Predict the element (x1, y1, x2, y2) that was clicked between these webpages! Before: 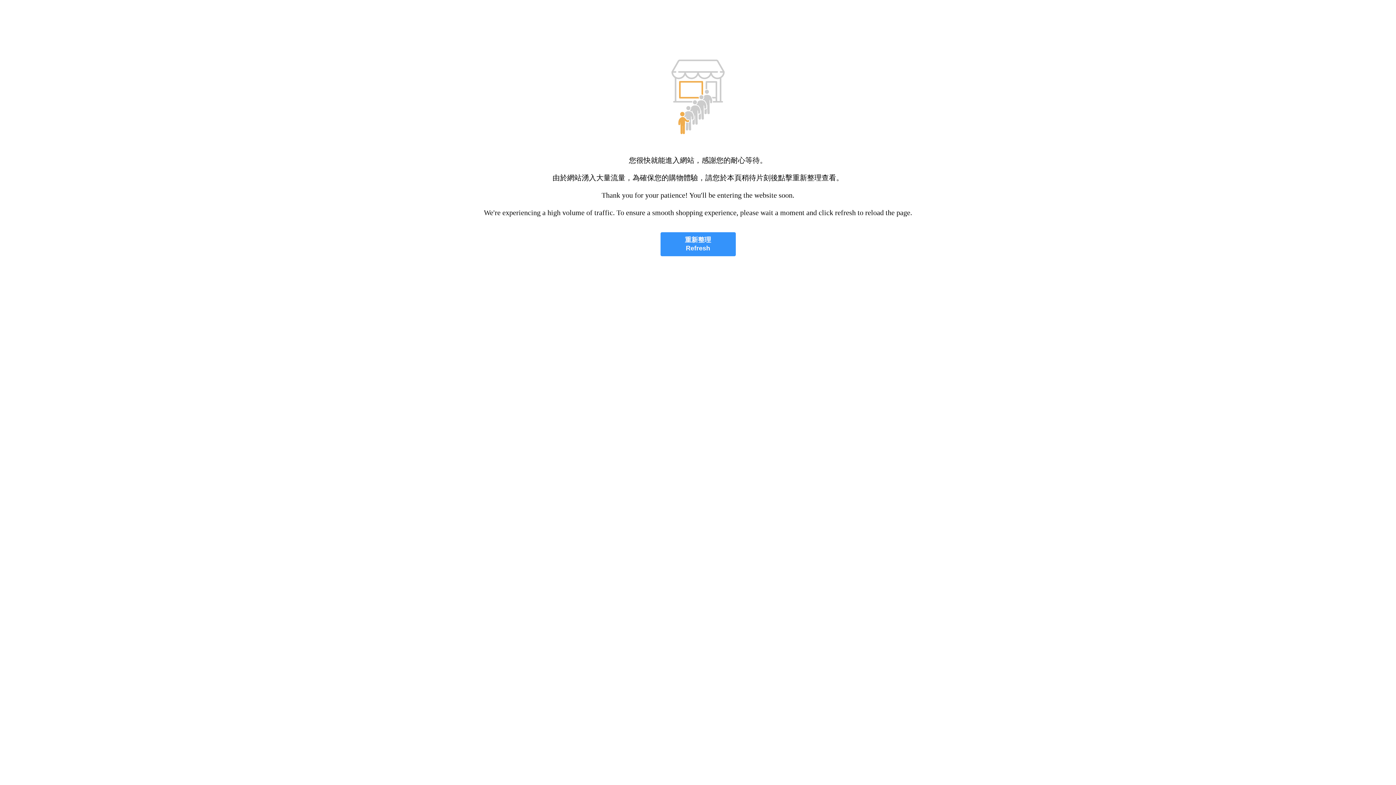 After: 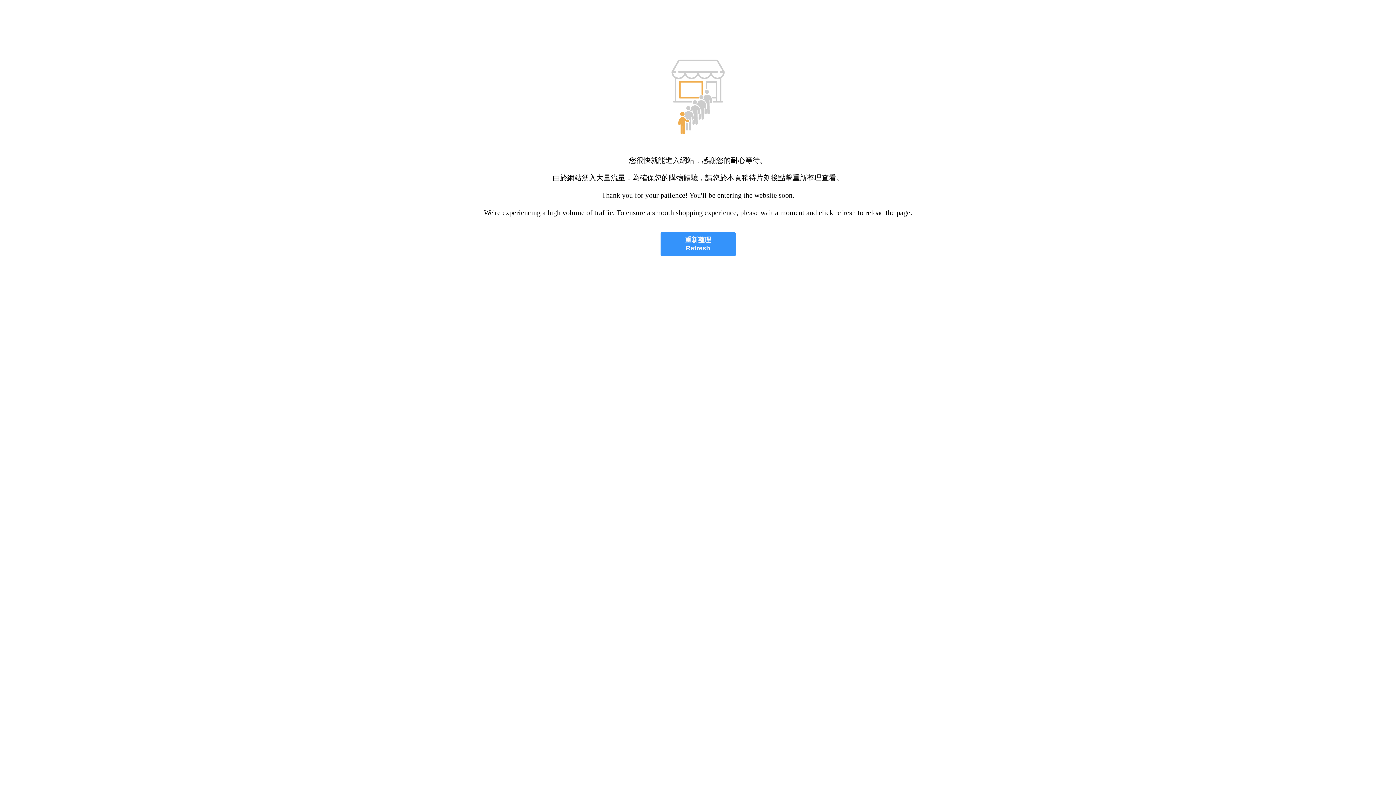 Action: bbox: (660, 232, 735, 256) label: 重新整理
Refresh